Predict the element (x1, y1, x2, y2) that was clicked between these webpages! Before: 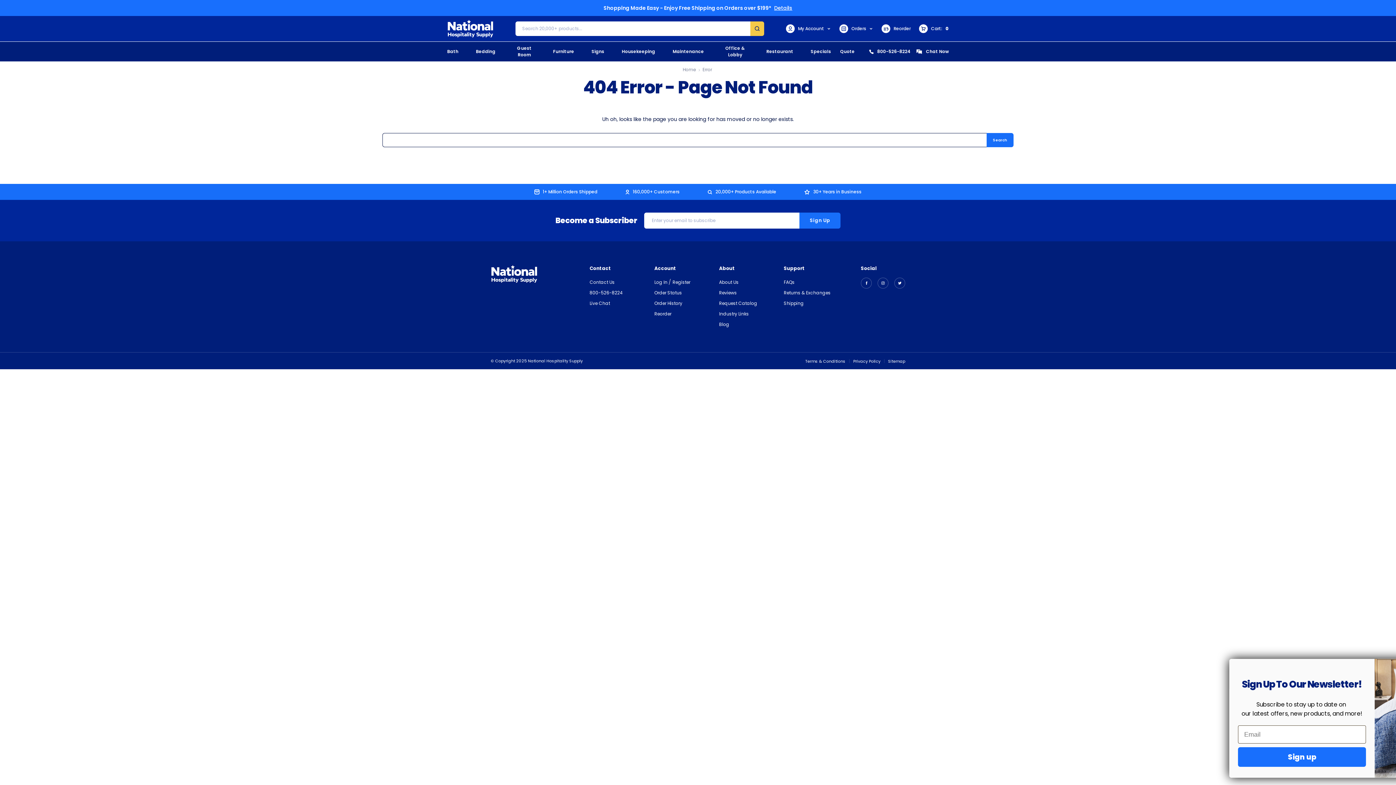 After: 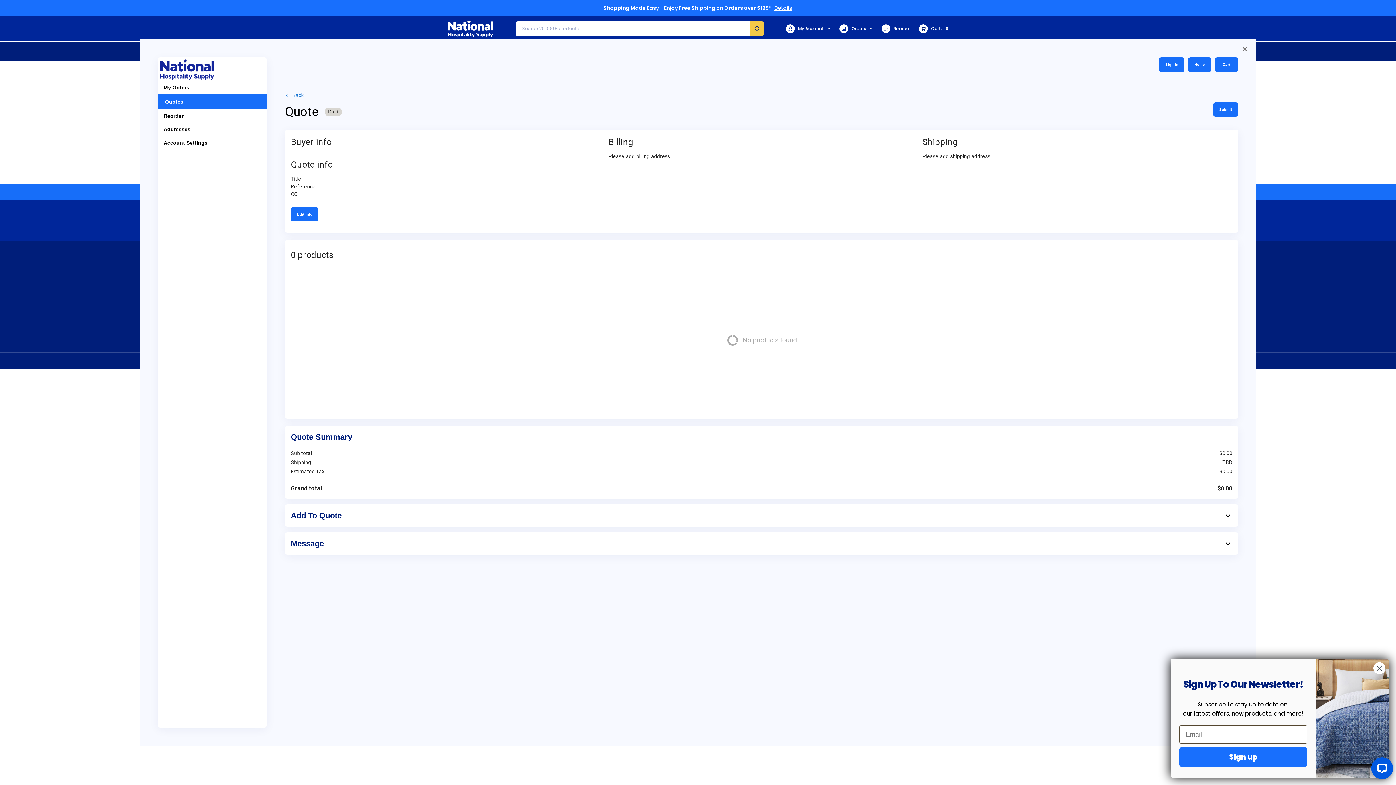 Action: label: Quote bbox: (836, 47, 858, 56)